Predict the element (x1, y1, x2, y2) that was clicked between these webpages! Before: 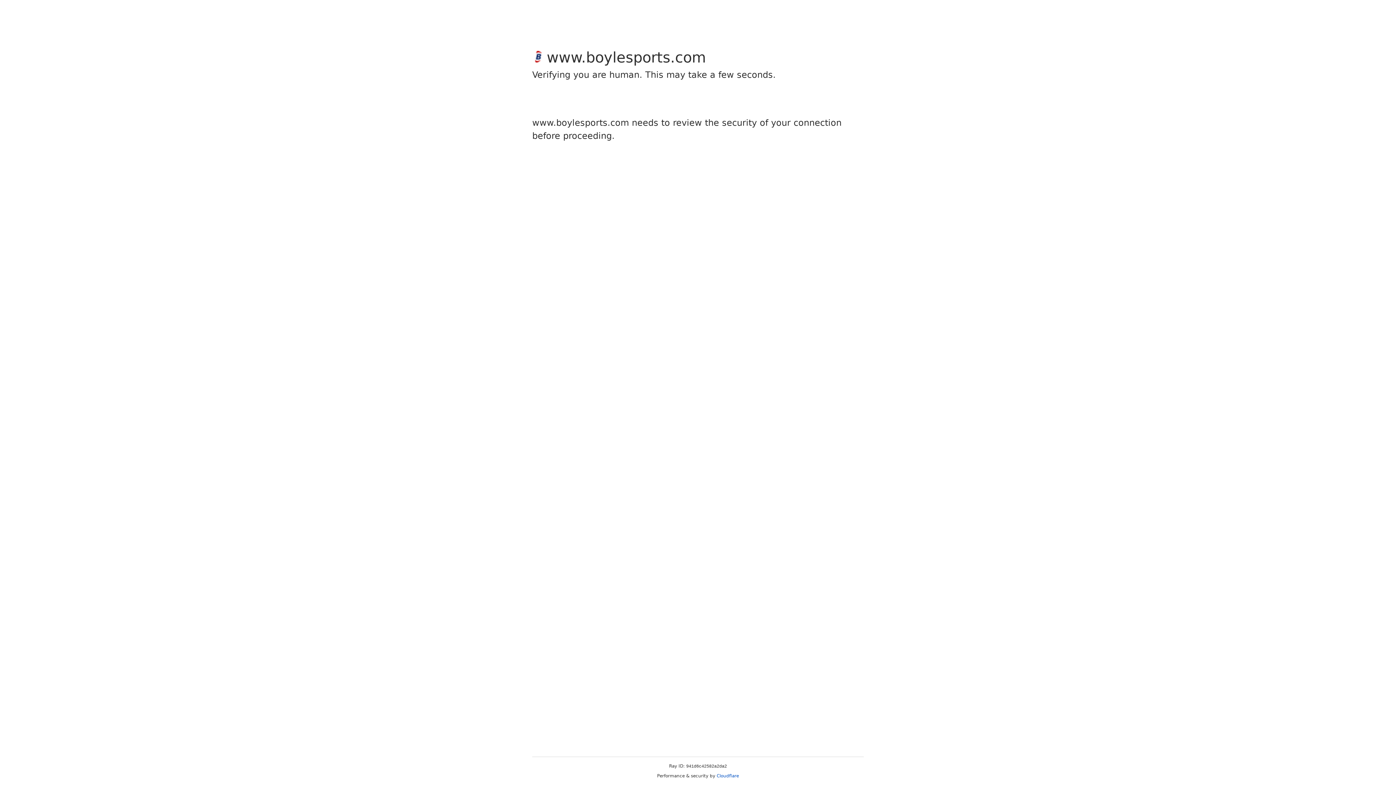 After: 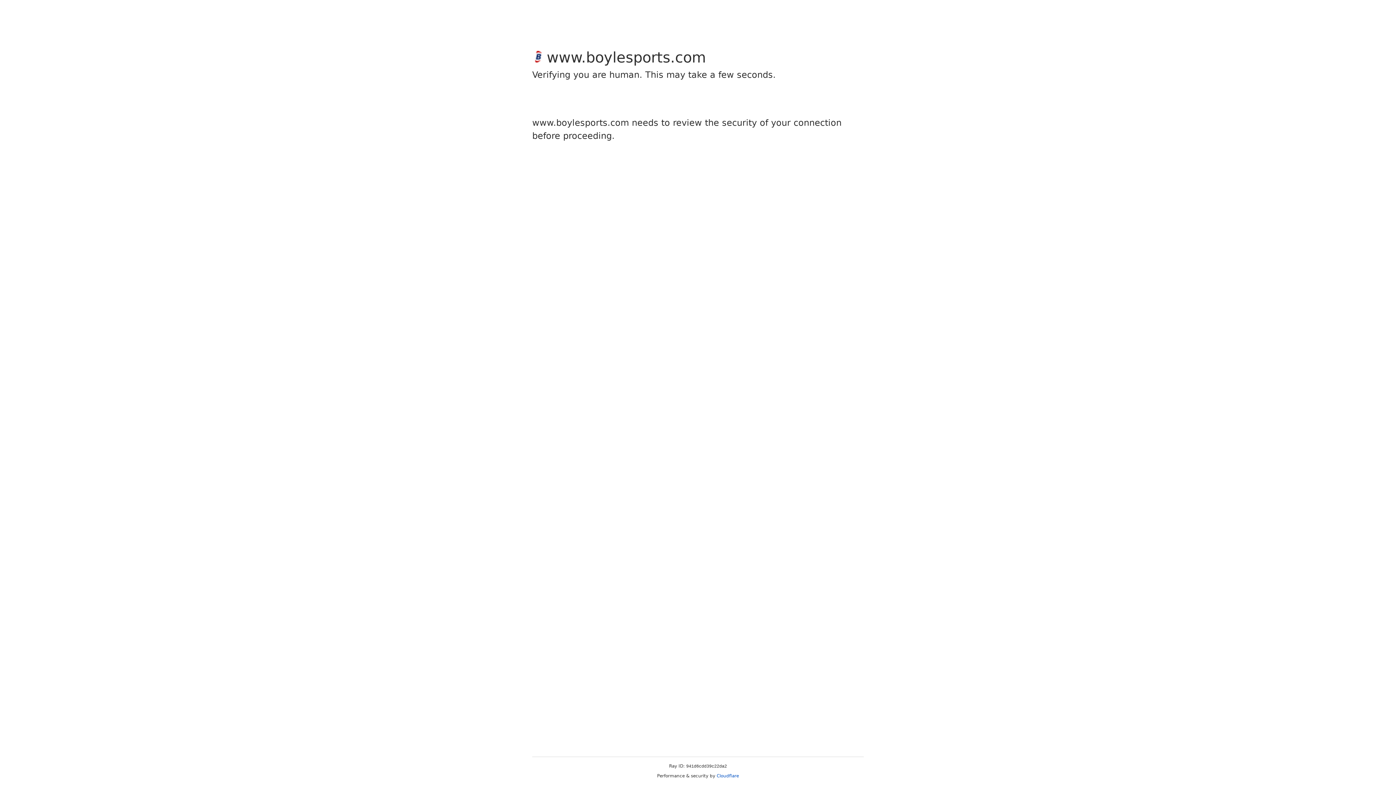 Action: bbox: (716, 773, 739, 778) label: Cloudflare